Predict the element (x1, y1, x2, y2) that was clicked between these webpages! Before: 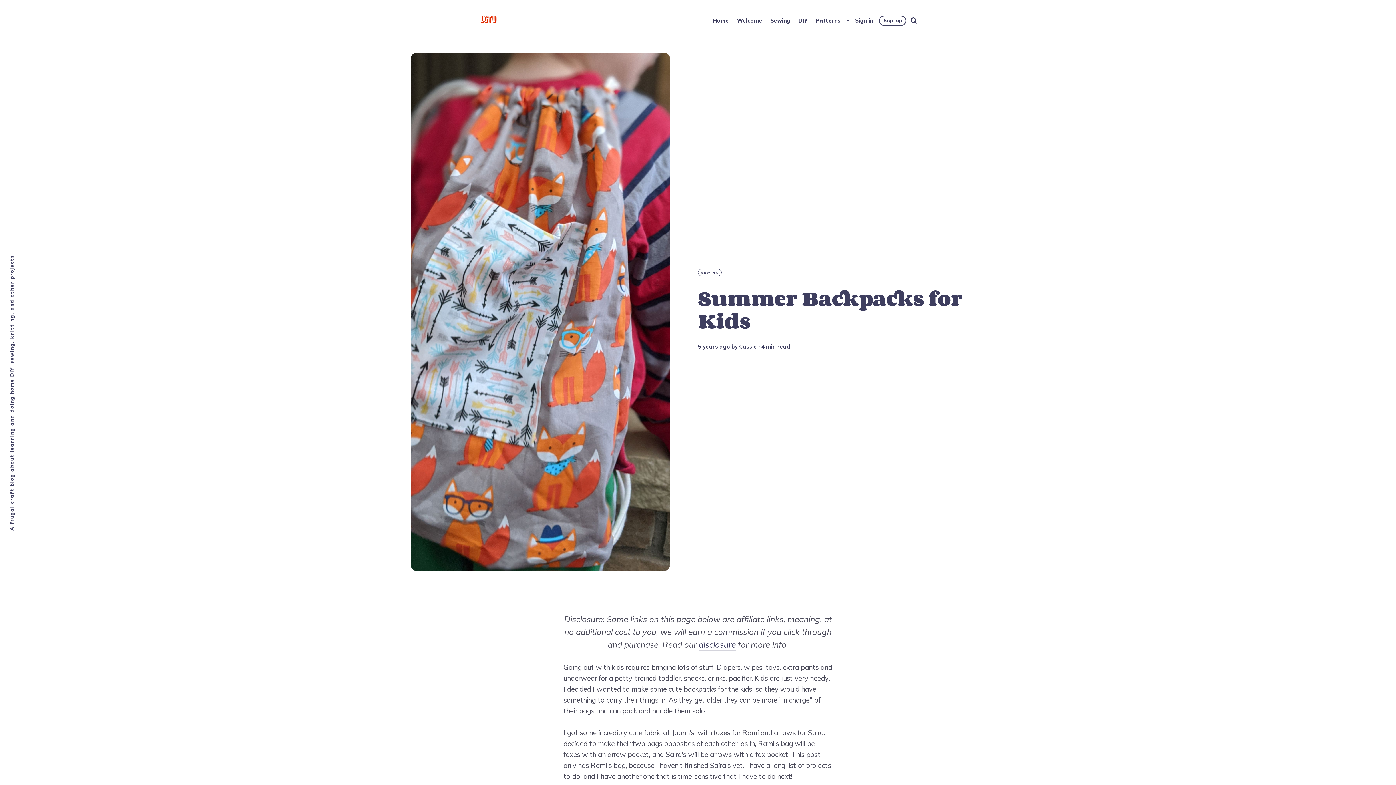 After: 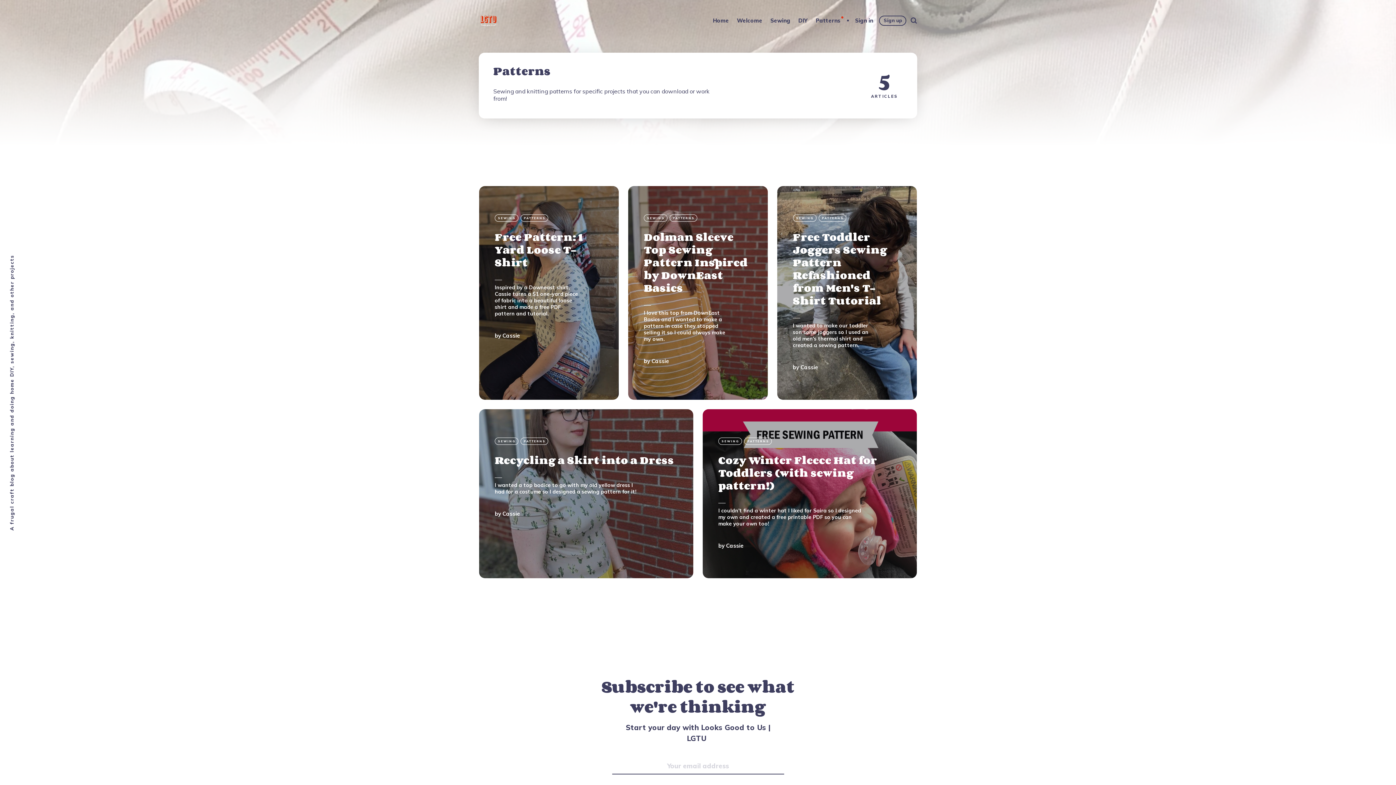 Action: bbox: (815, 15, 841, 24) label: Patterns